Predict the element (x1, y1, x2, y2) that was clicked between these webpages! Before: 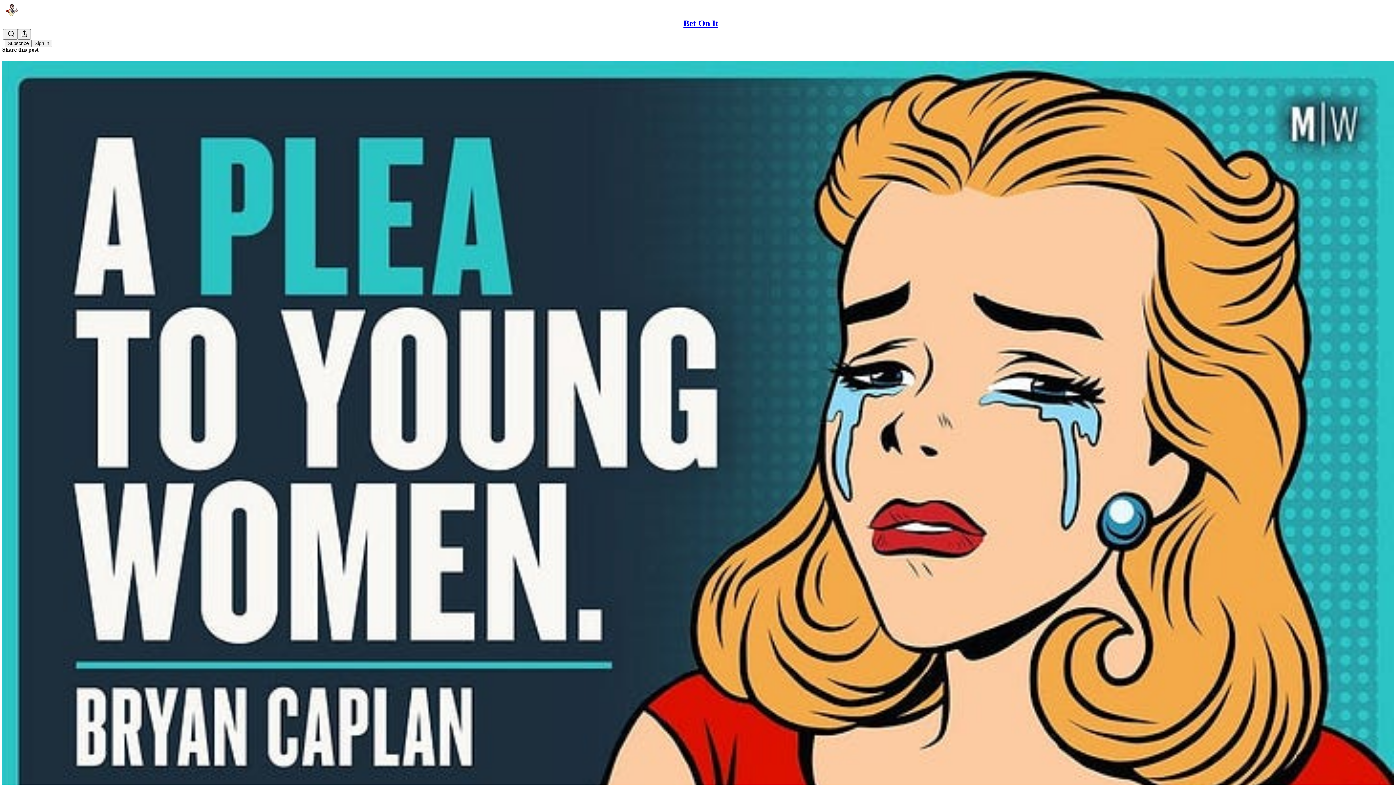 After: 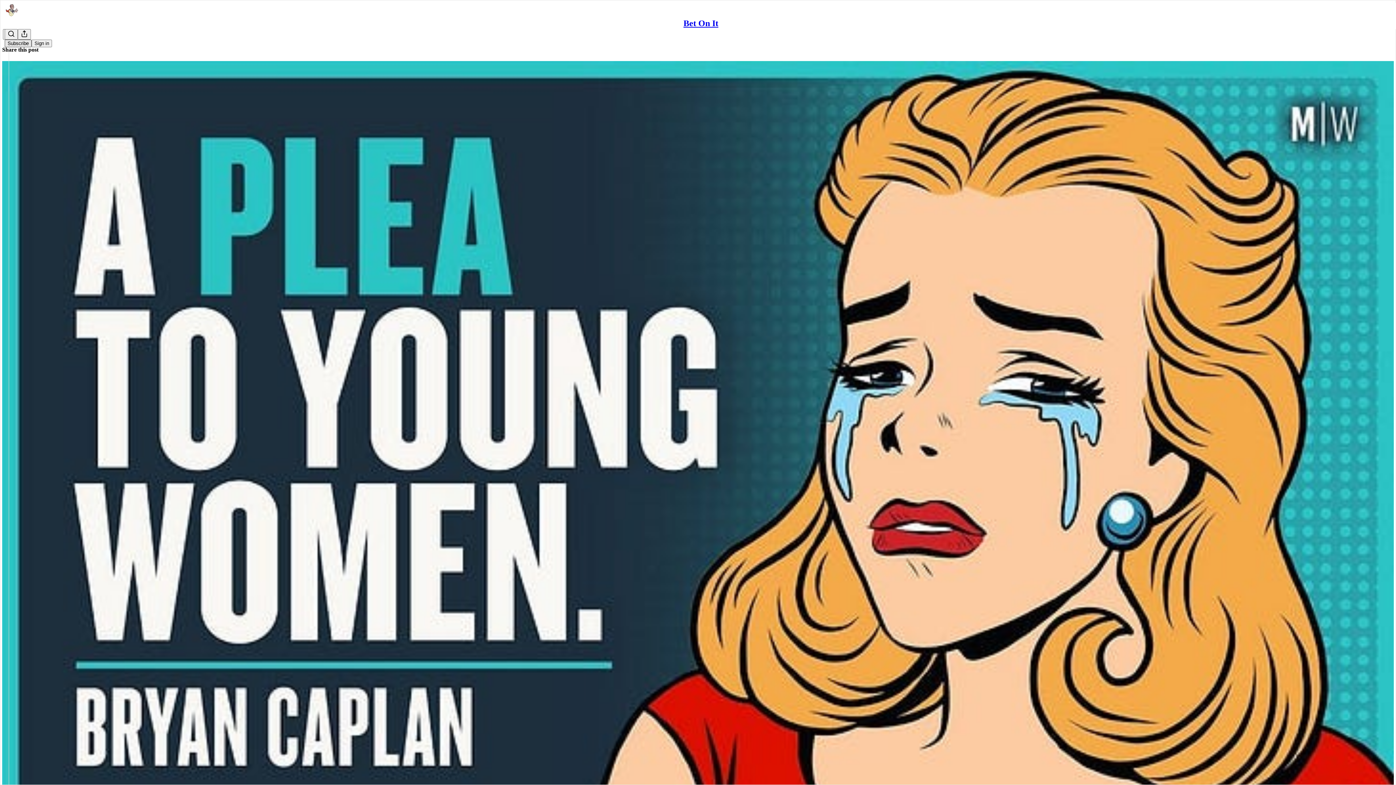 Action: bbox: (4, 39, 31, 47) label: Subscribe